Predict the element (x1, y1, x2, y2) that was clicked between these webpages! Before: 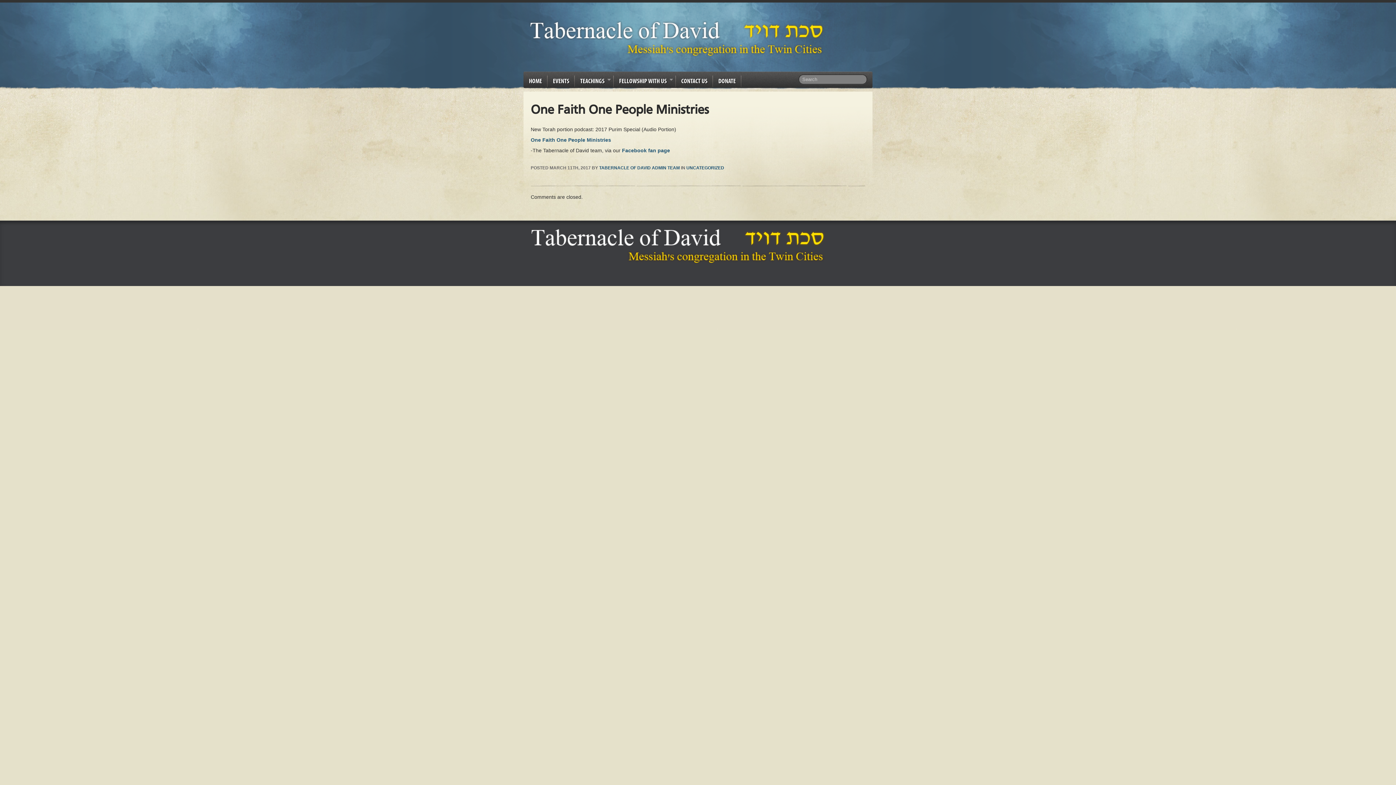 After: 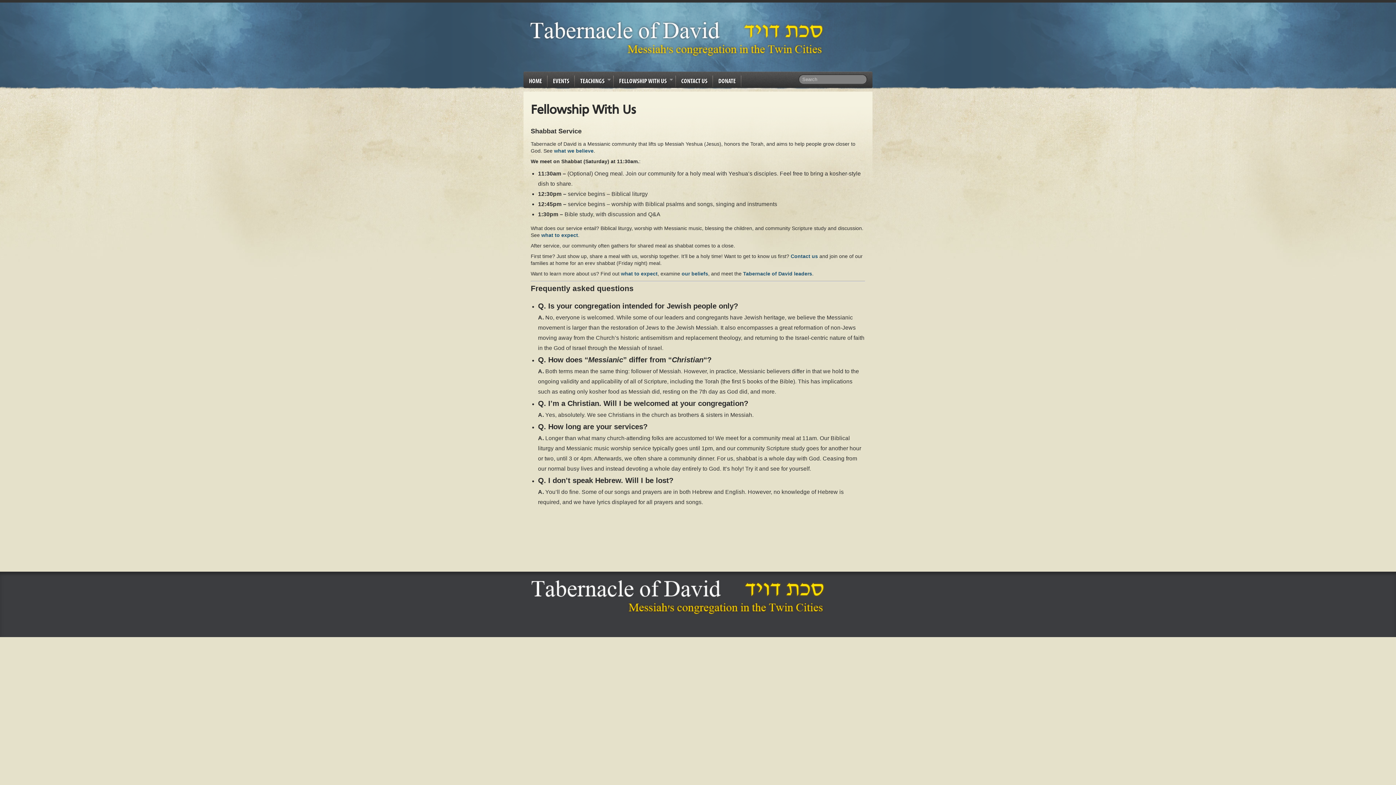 Action: bbox: (613, 71, 676, 90) label: FELLOWSHIP WITH US
»